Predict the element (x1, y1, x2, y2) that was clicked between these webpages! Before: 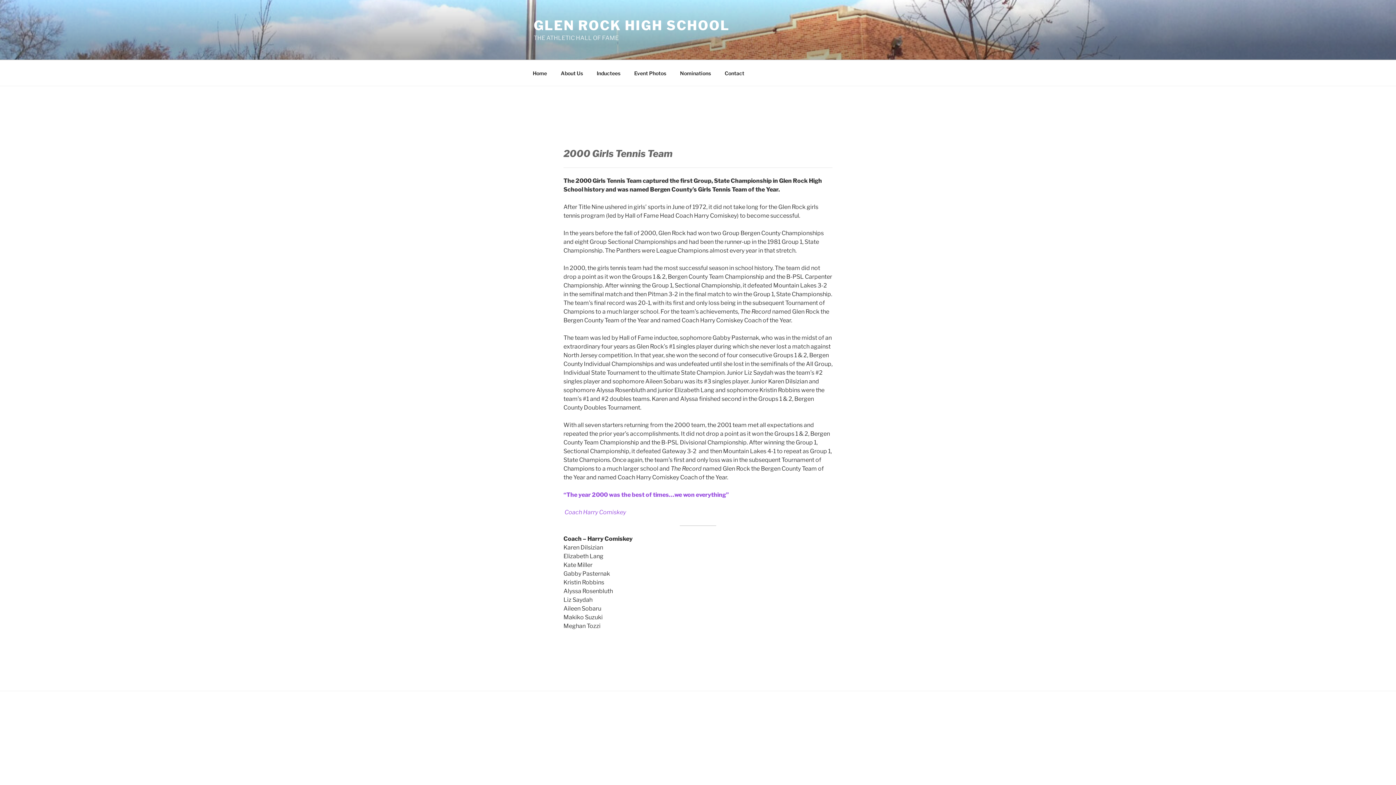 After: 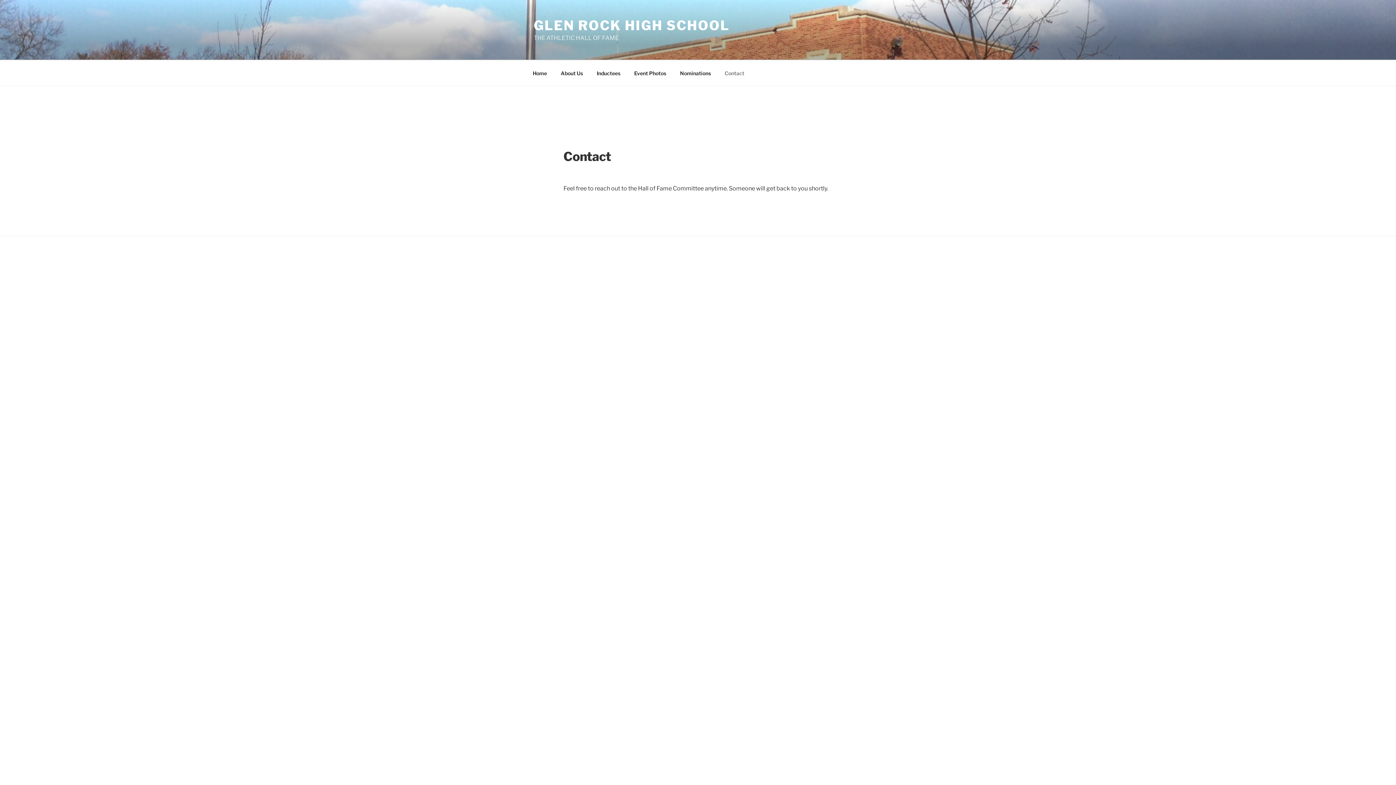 Action: label: Contact bbox: (718, 64, 750, 82)